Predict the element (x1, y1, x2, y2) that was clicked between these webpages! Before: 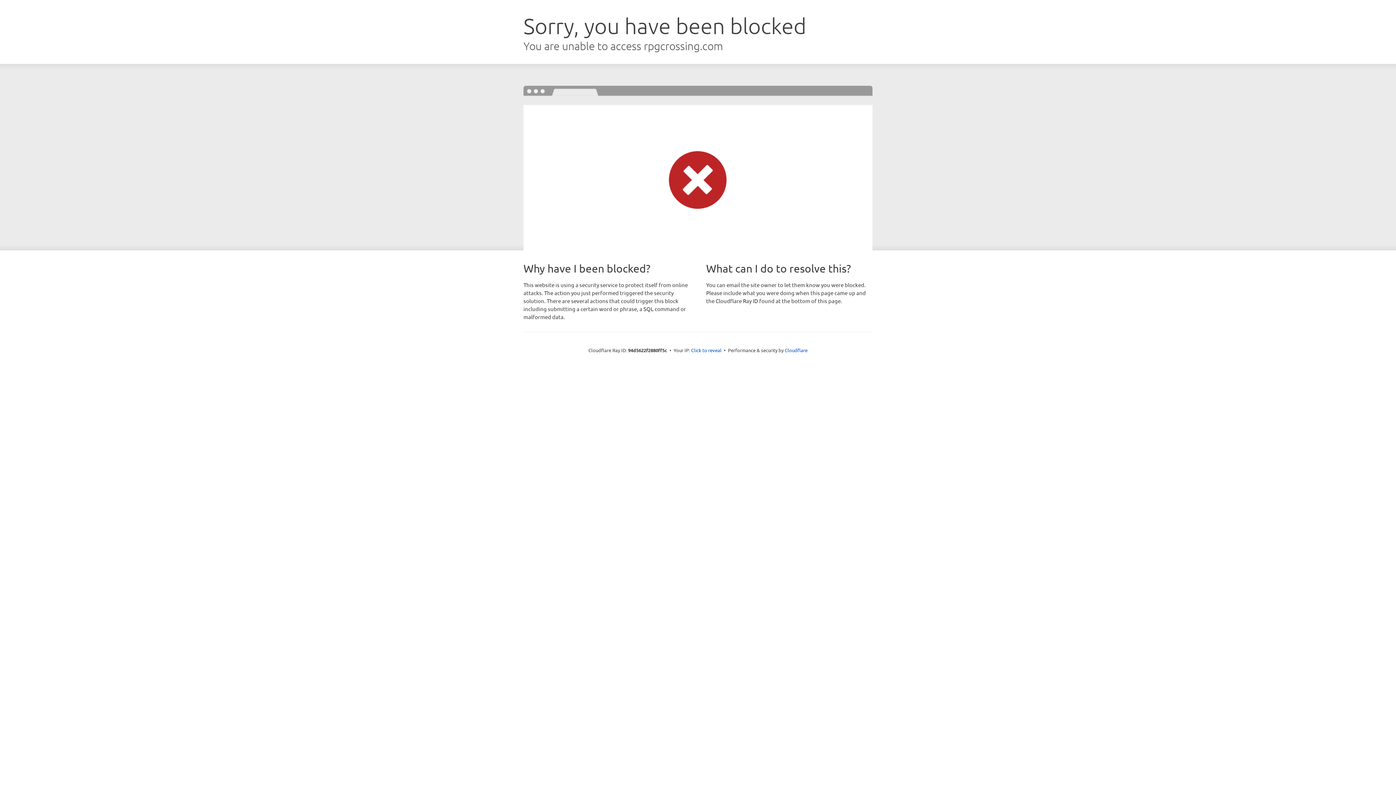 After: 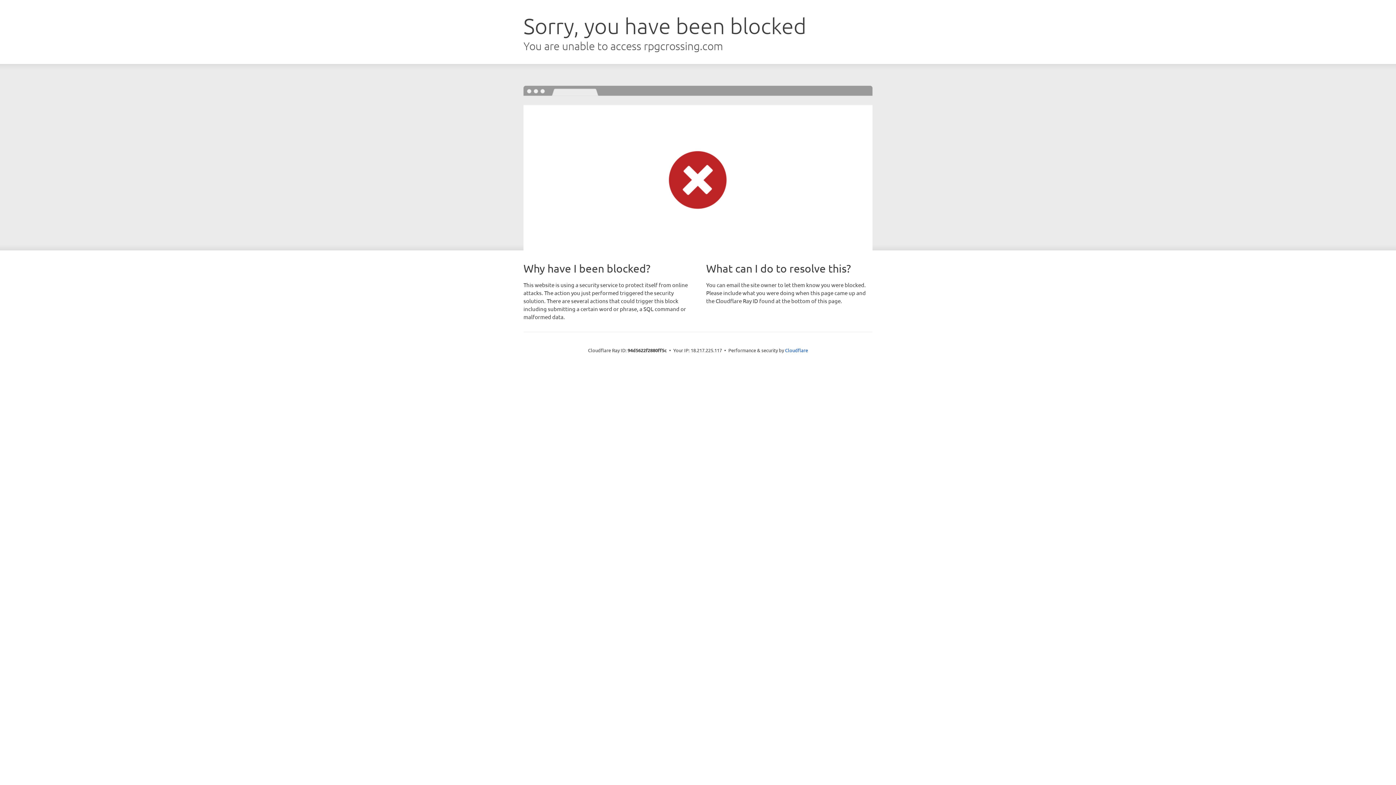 Action: bbox: (691, 346, 721, 353) label: Click to reveal